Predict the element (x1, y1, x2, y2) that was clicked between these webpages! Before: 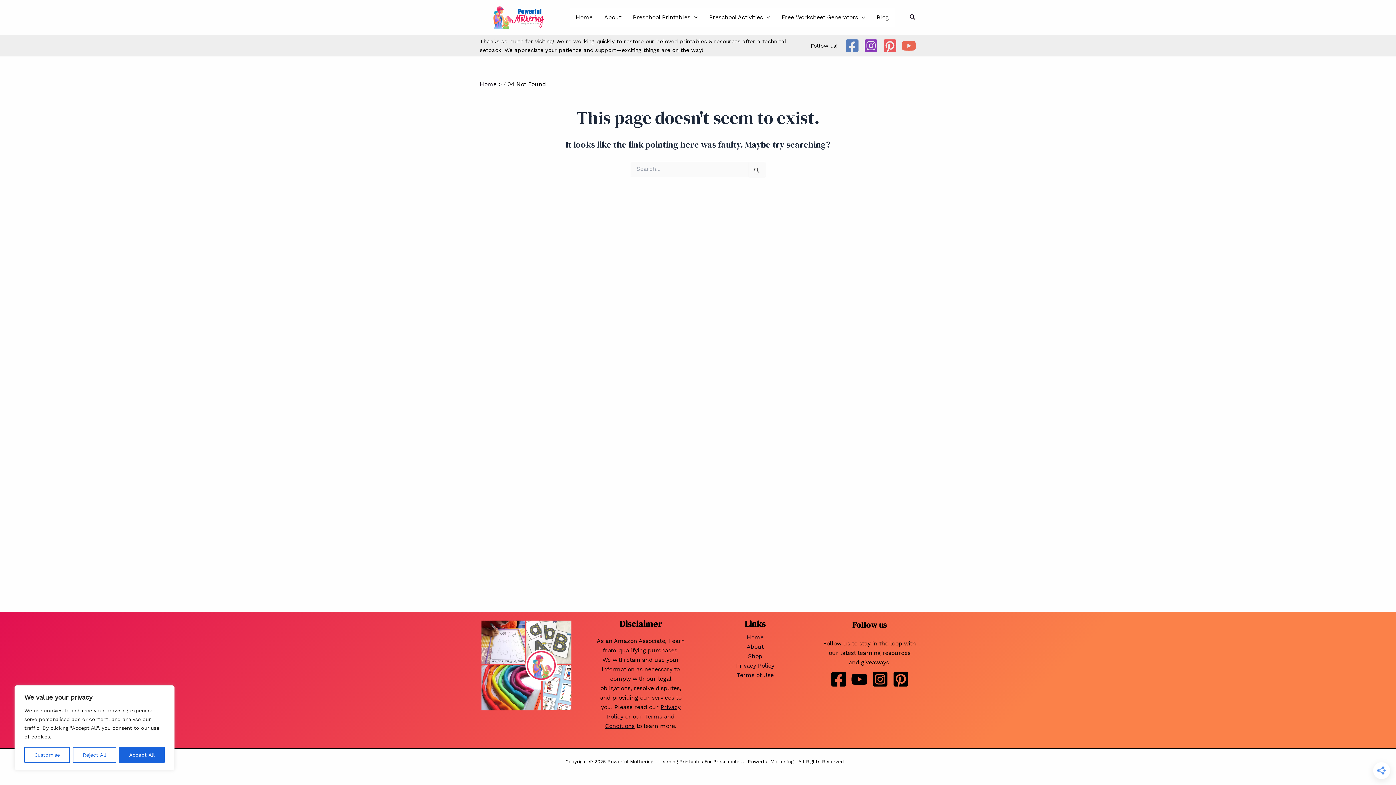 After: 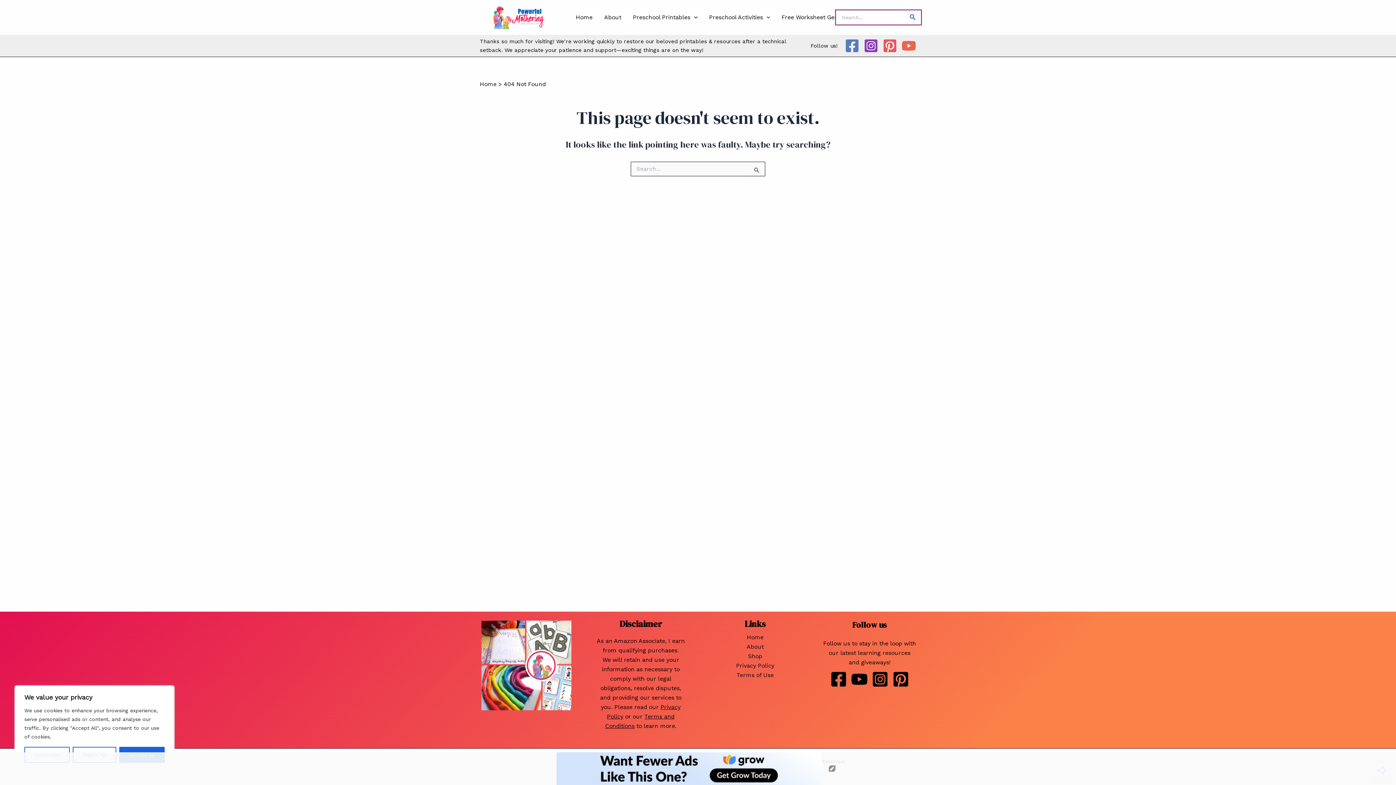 Action: bbox: (909, 12, 916, 21) label: Search icon link